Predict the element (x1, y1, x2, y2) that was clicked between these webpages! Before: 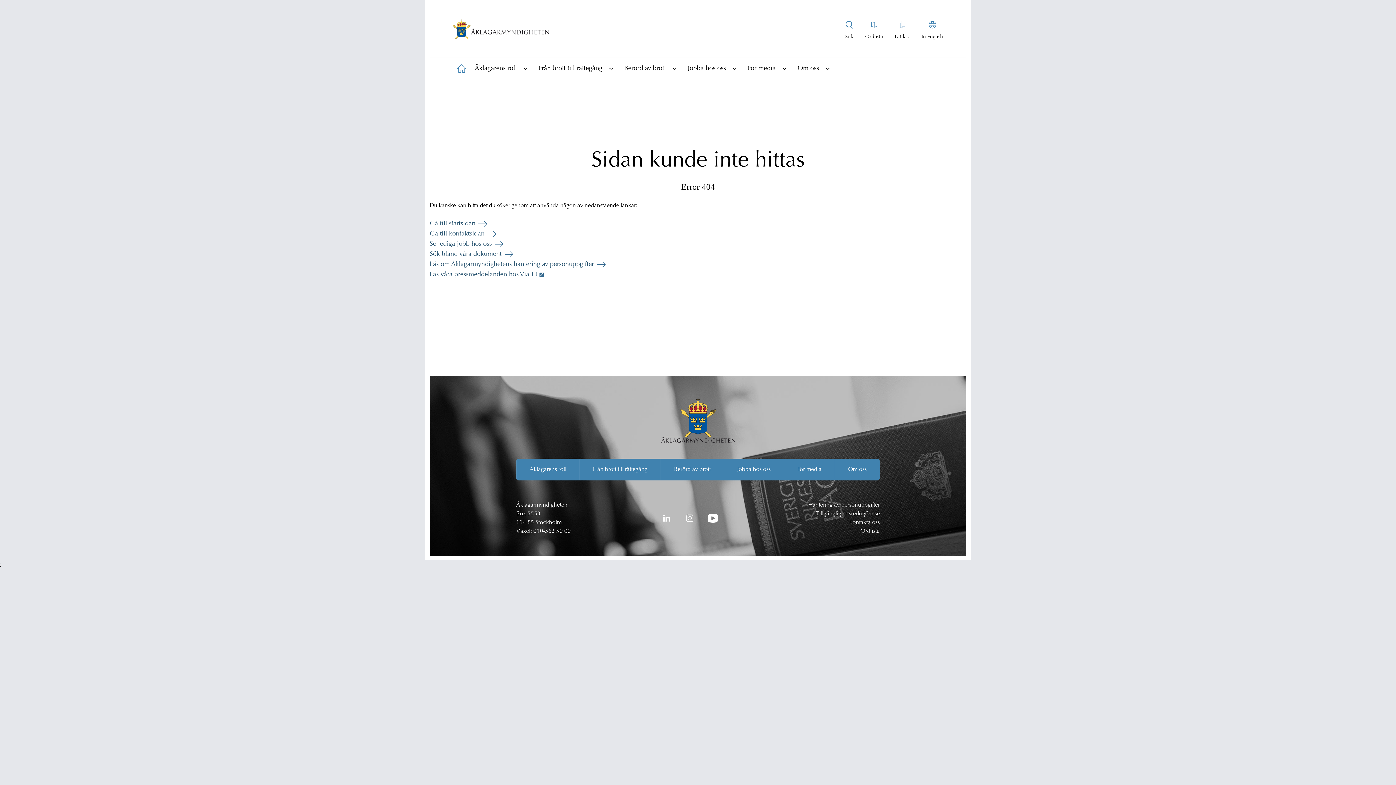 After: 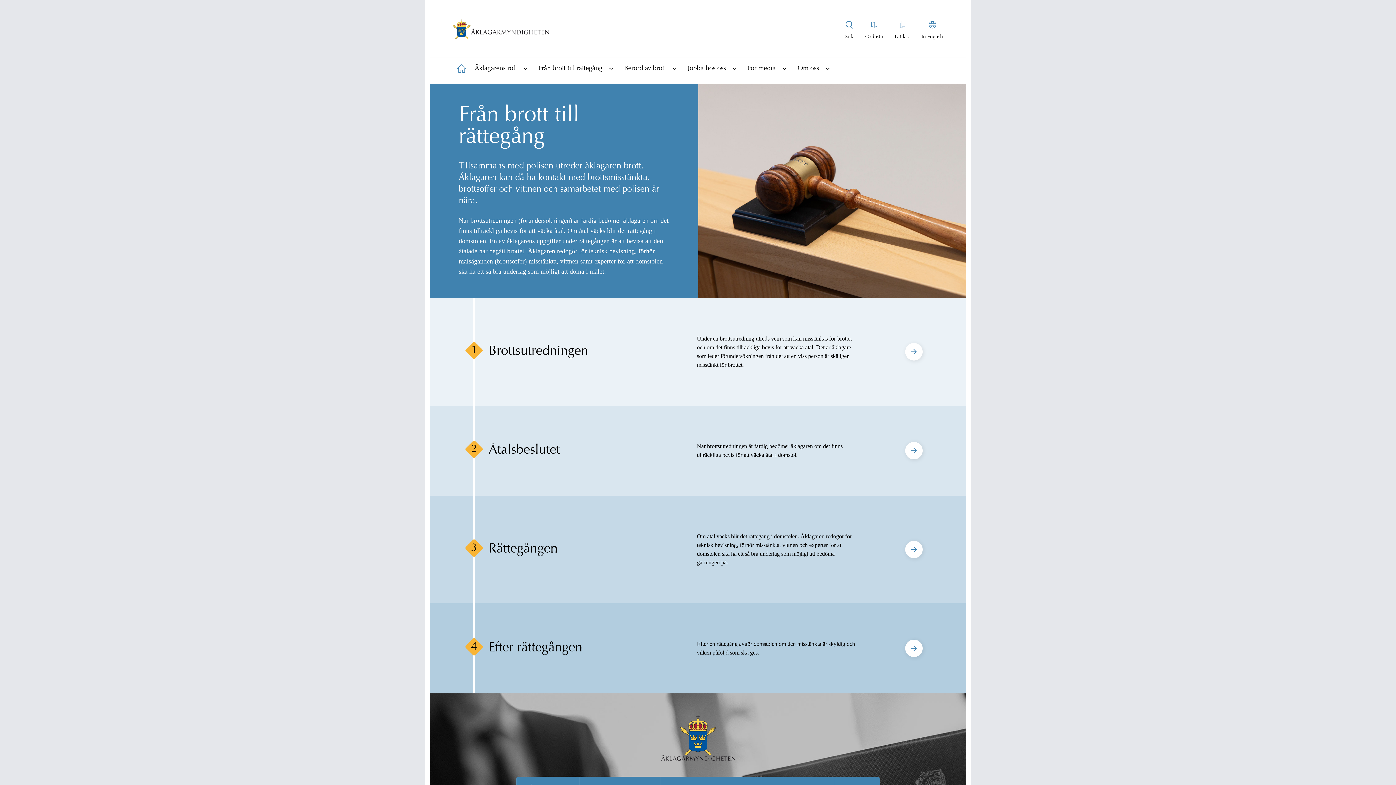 Action: label: Från brott till rättegång bbox: (579, 458, 660, 480)